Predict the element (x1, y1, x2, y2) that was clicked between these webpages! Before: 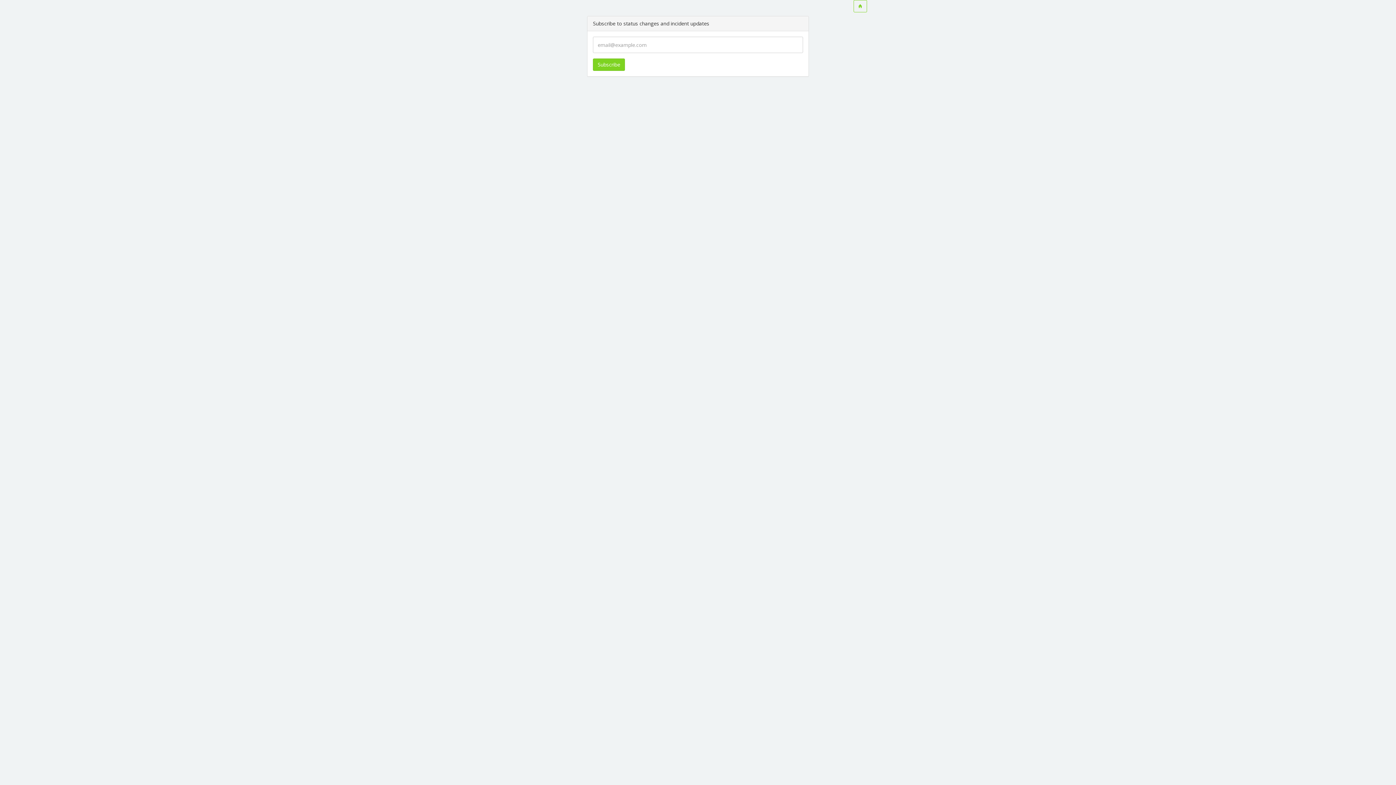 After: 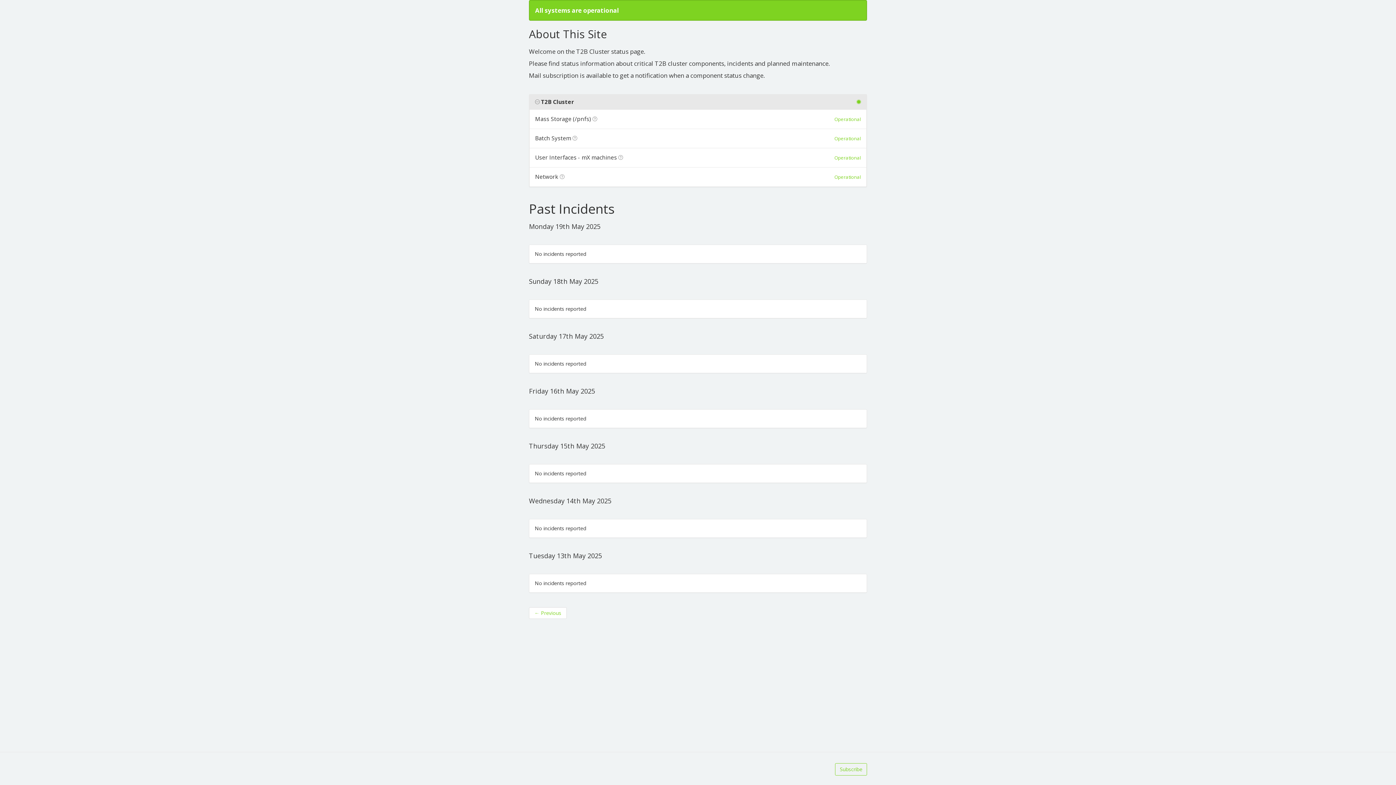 Action: bbox: (853, 0, 867, 12)